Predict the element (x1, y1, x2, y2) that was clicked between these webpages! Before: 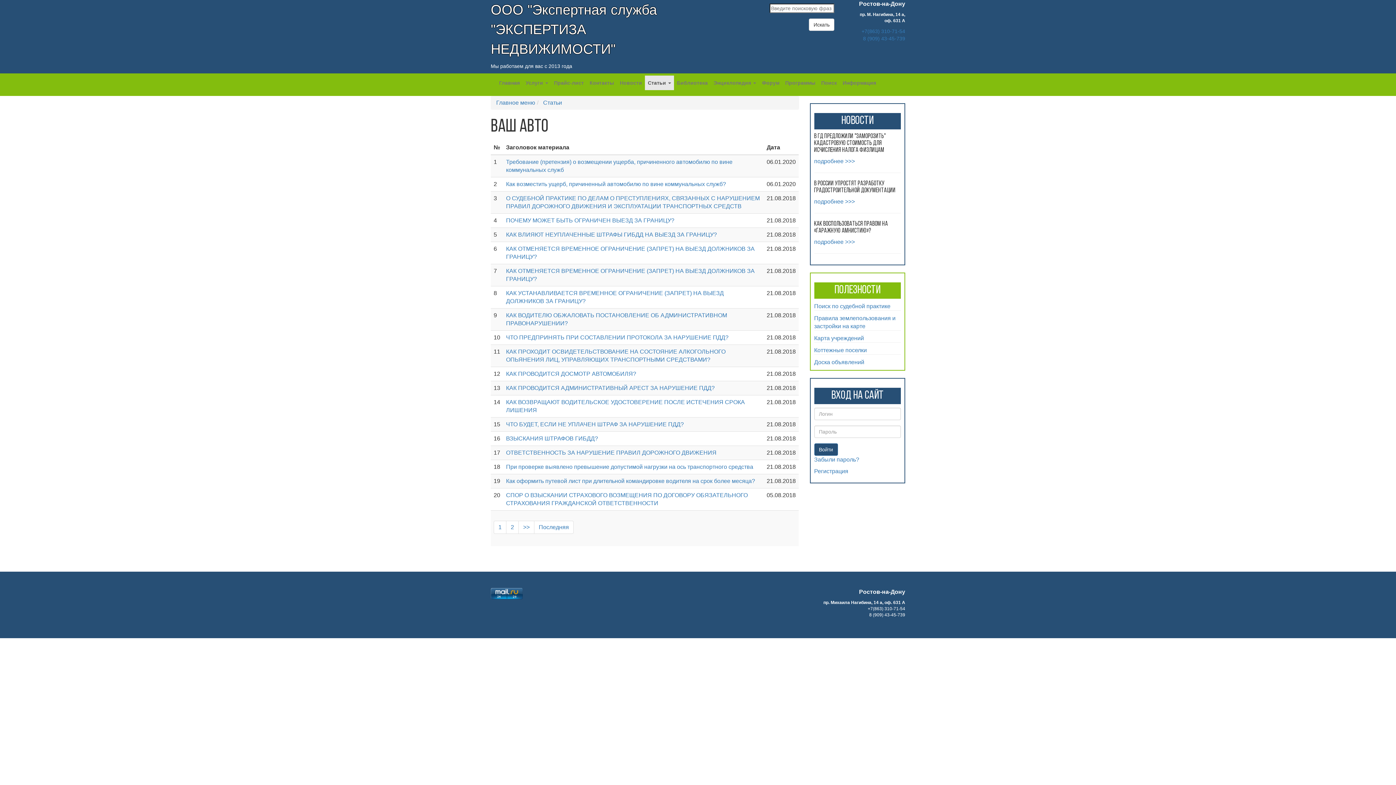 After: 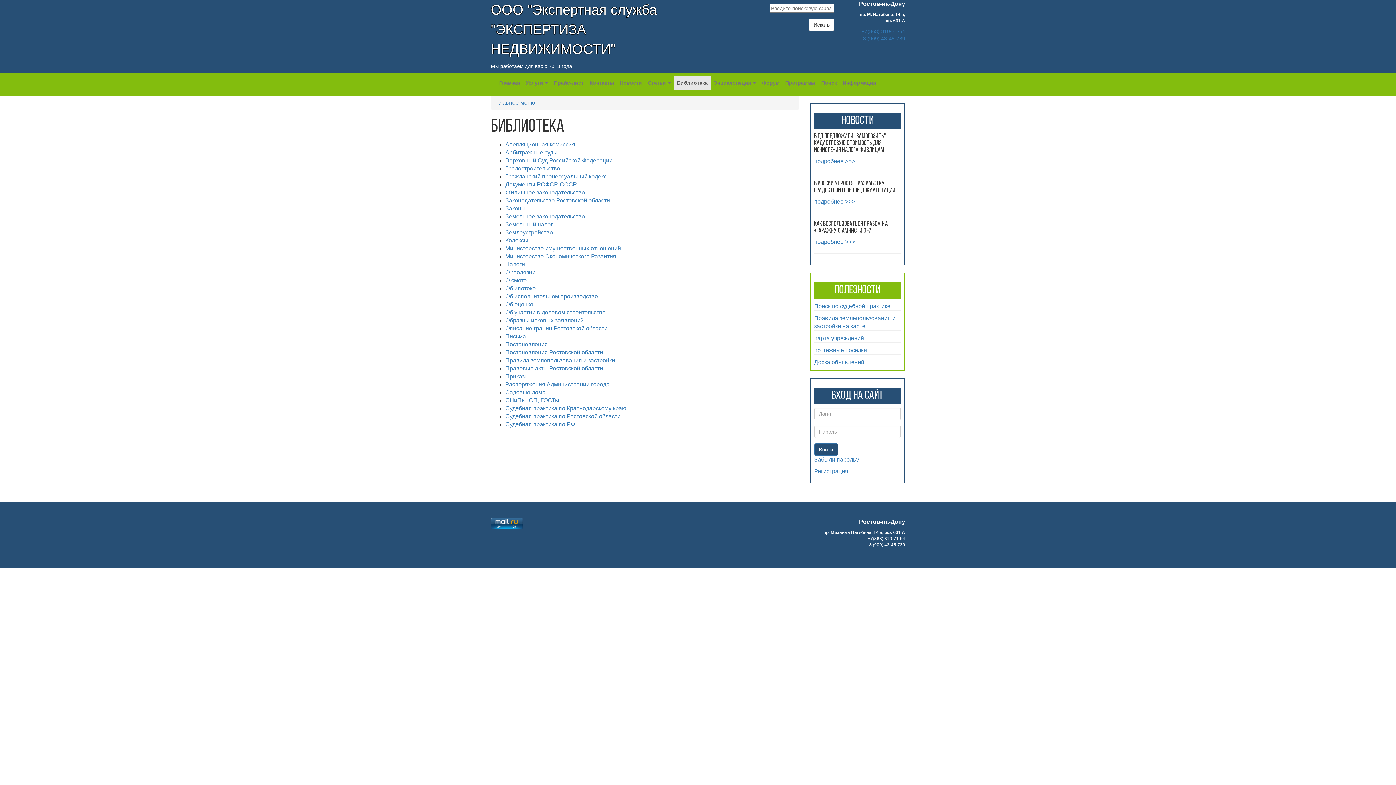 Action: label: Библиотека bbox: (674, 75, 710, 90)